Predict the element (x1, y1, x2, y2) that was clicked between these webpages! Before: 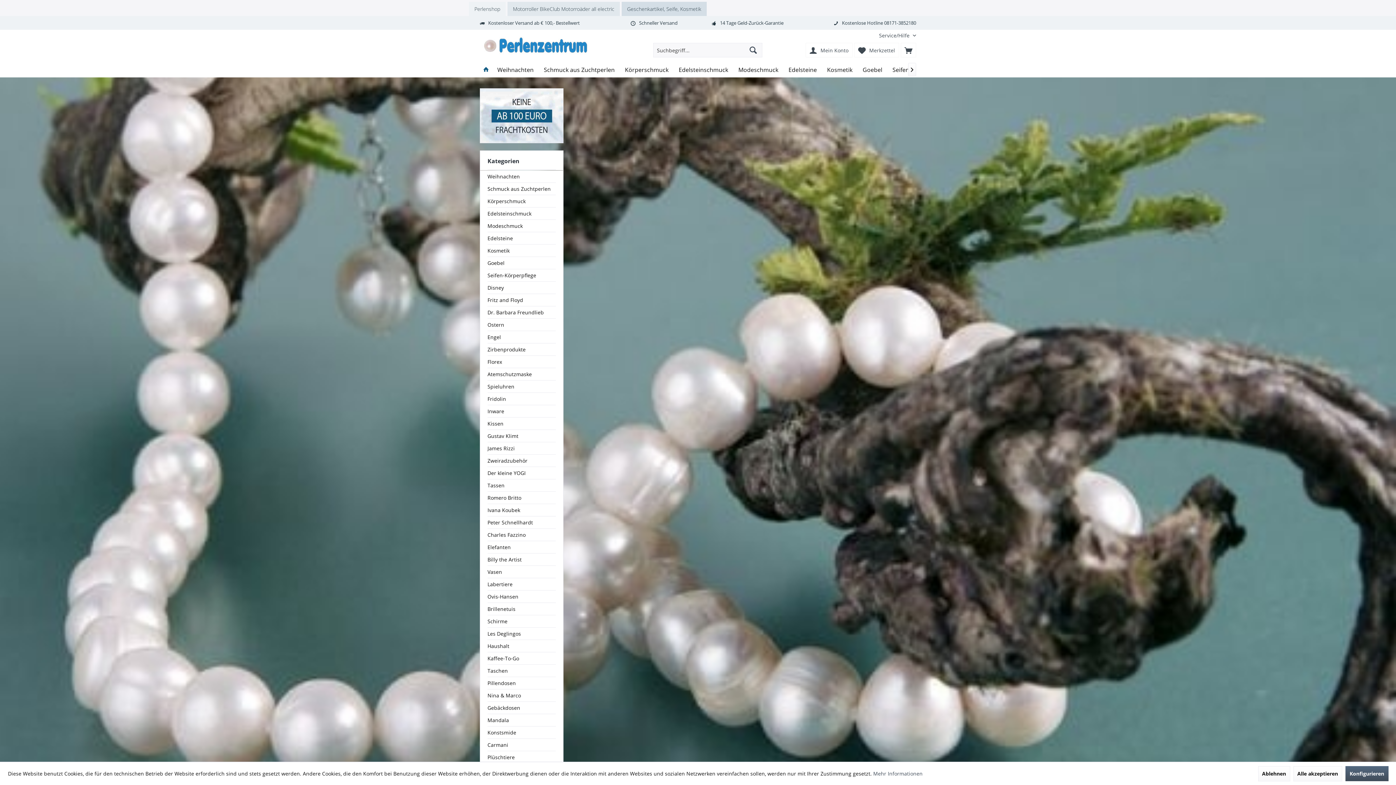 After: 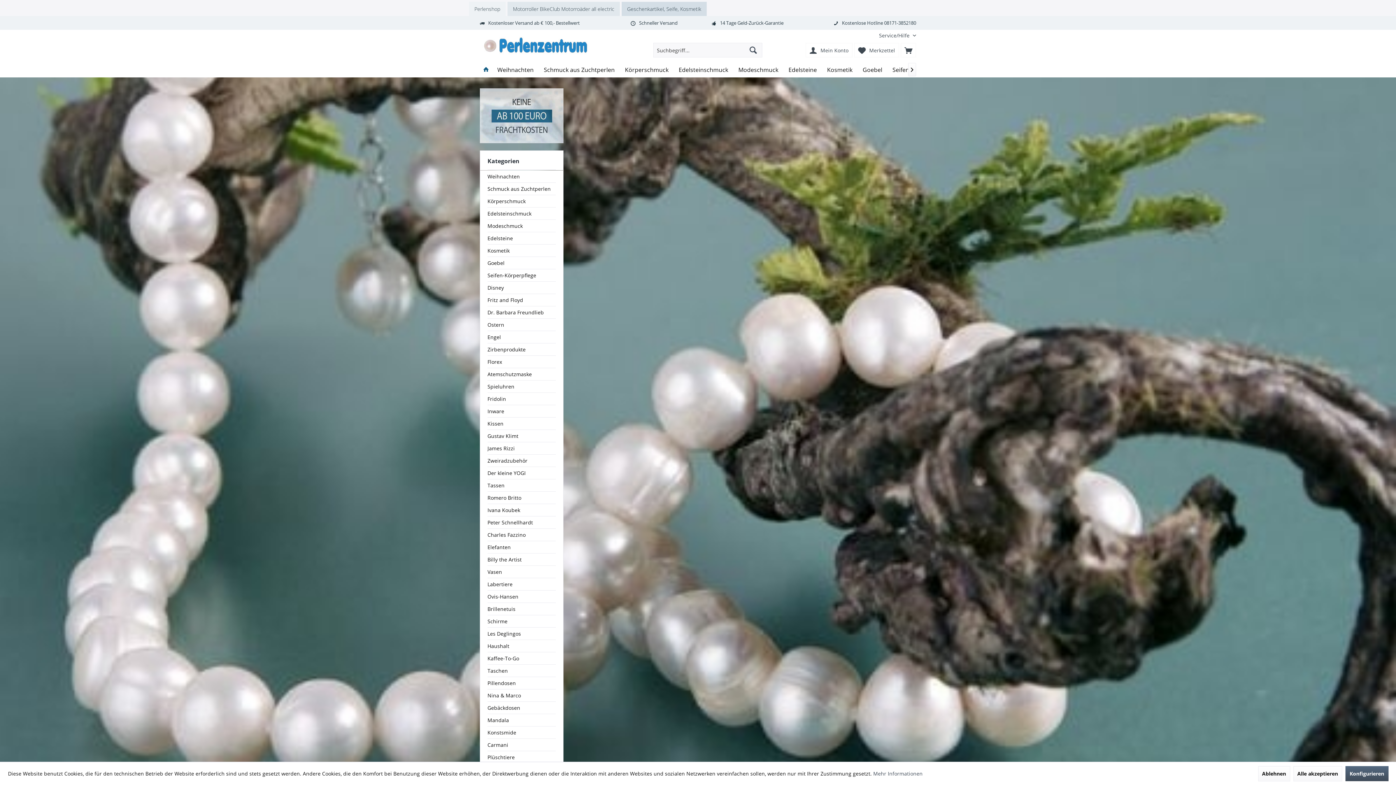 Action: bbox: (480, 88, 563, 143)